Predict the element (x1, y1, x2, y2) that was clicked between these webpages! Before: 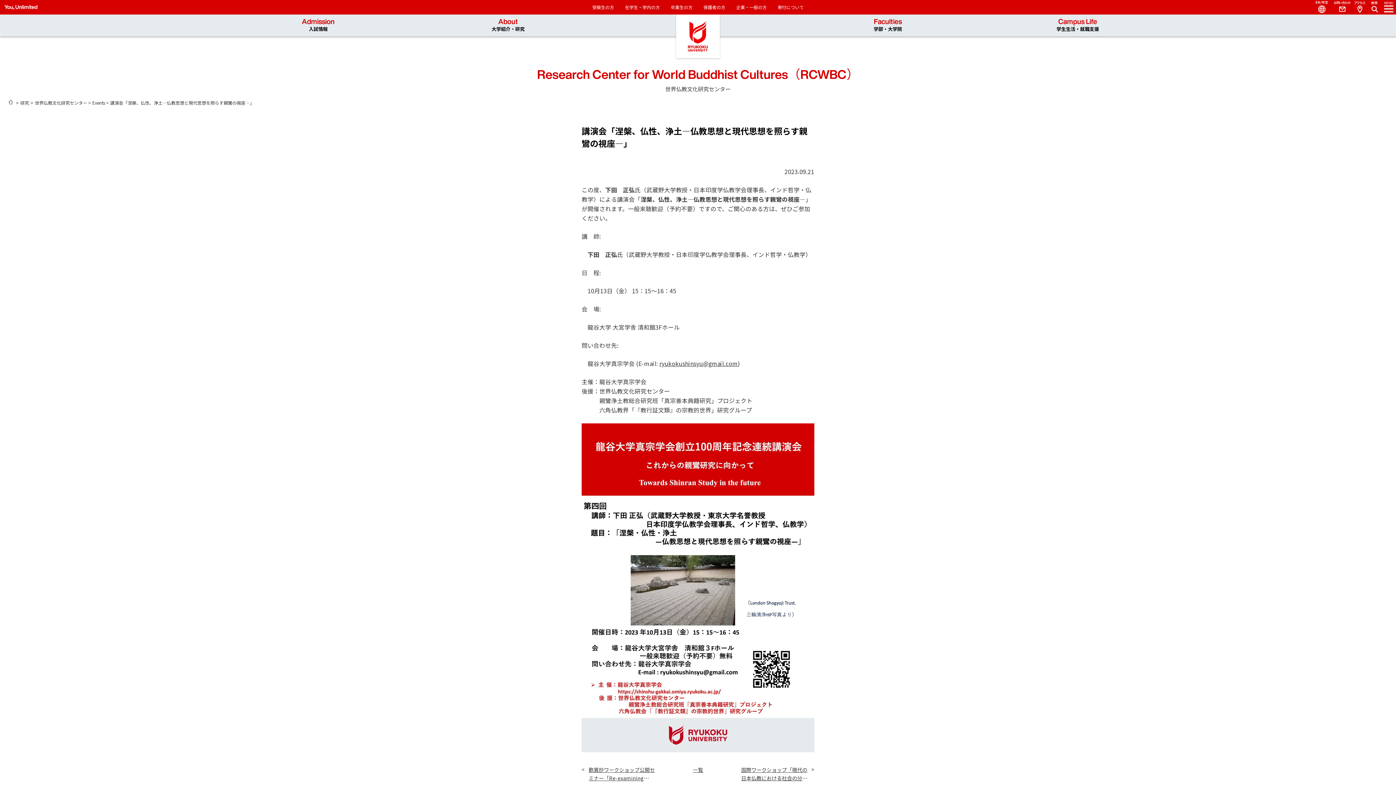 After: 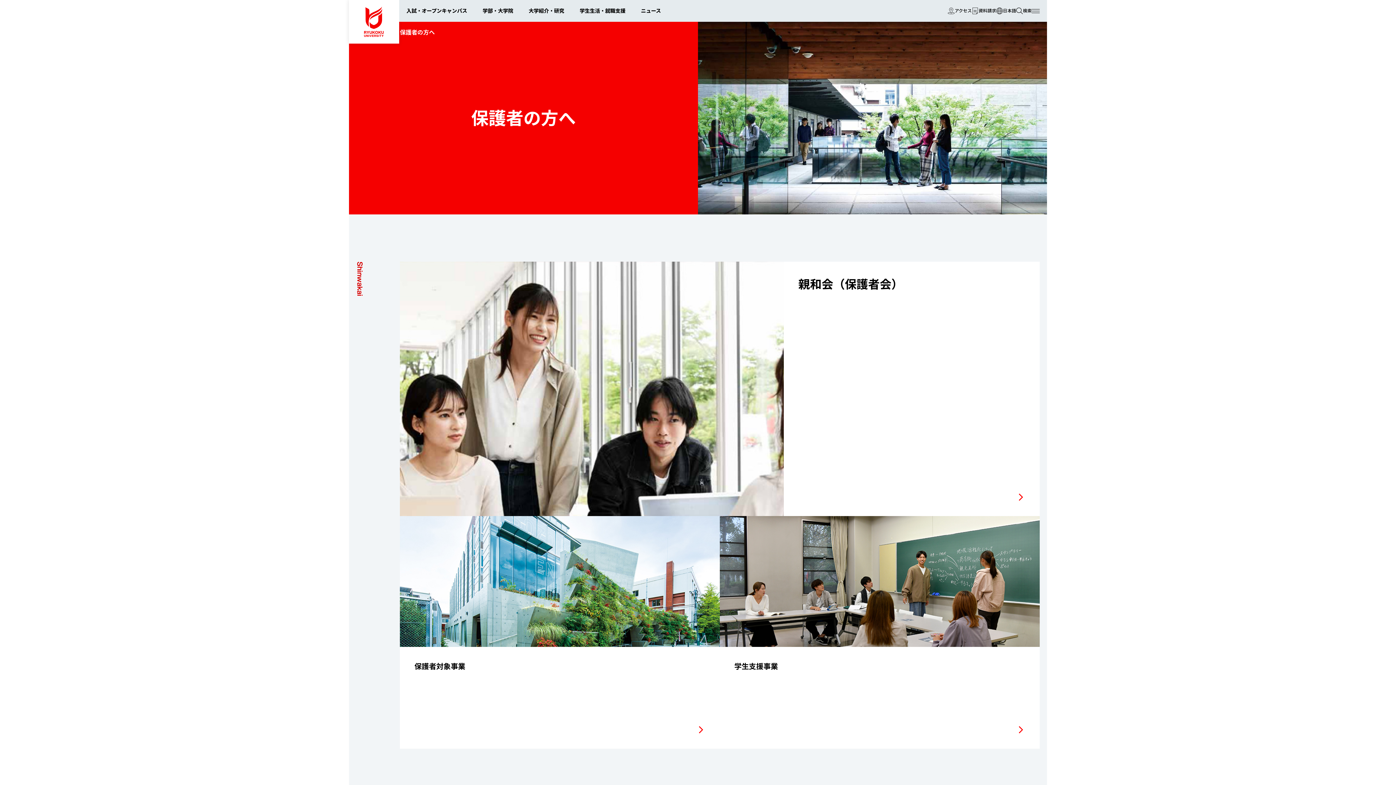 Action: bbox: (698, 0, 730, 14) label: 保護者の方